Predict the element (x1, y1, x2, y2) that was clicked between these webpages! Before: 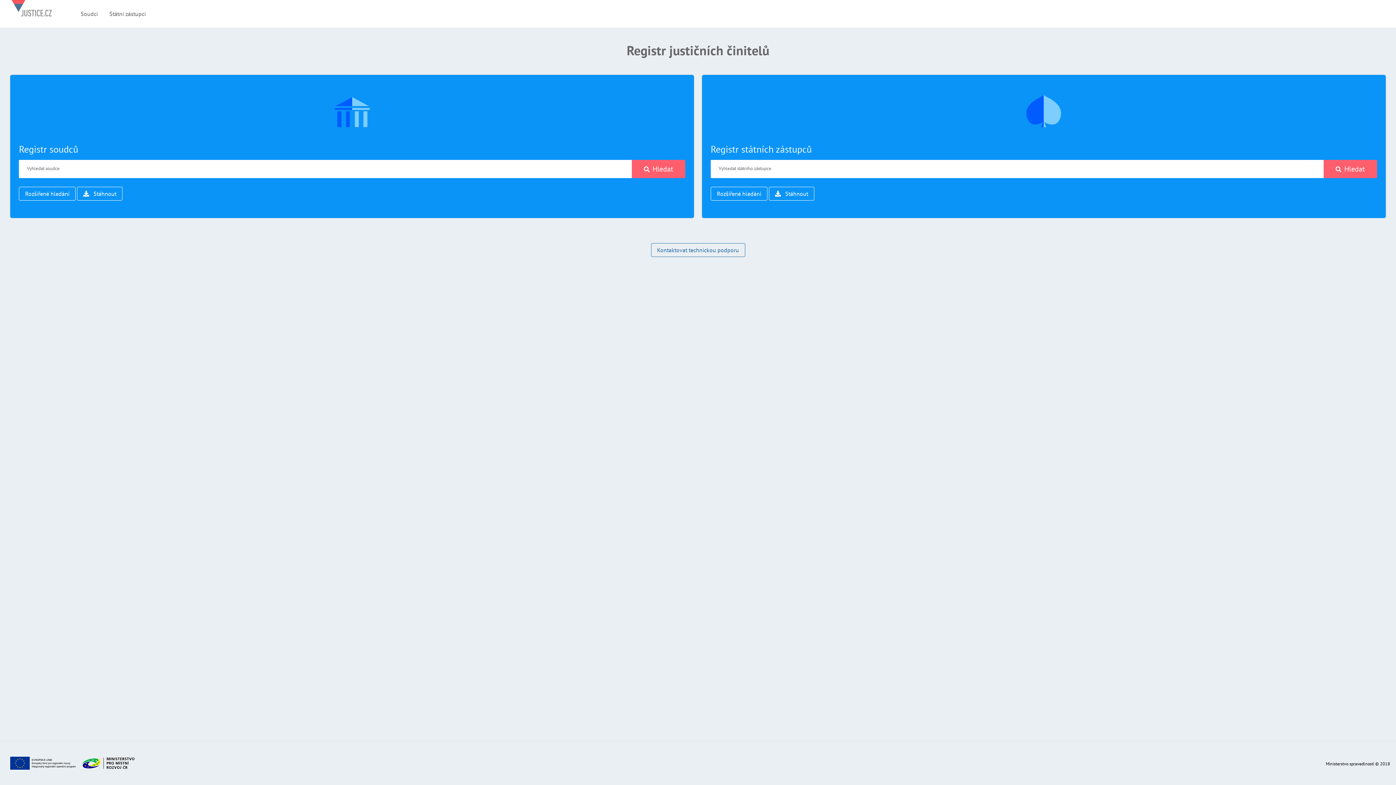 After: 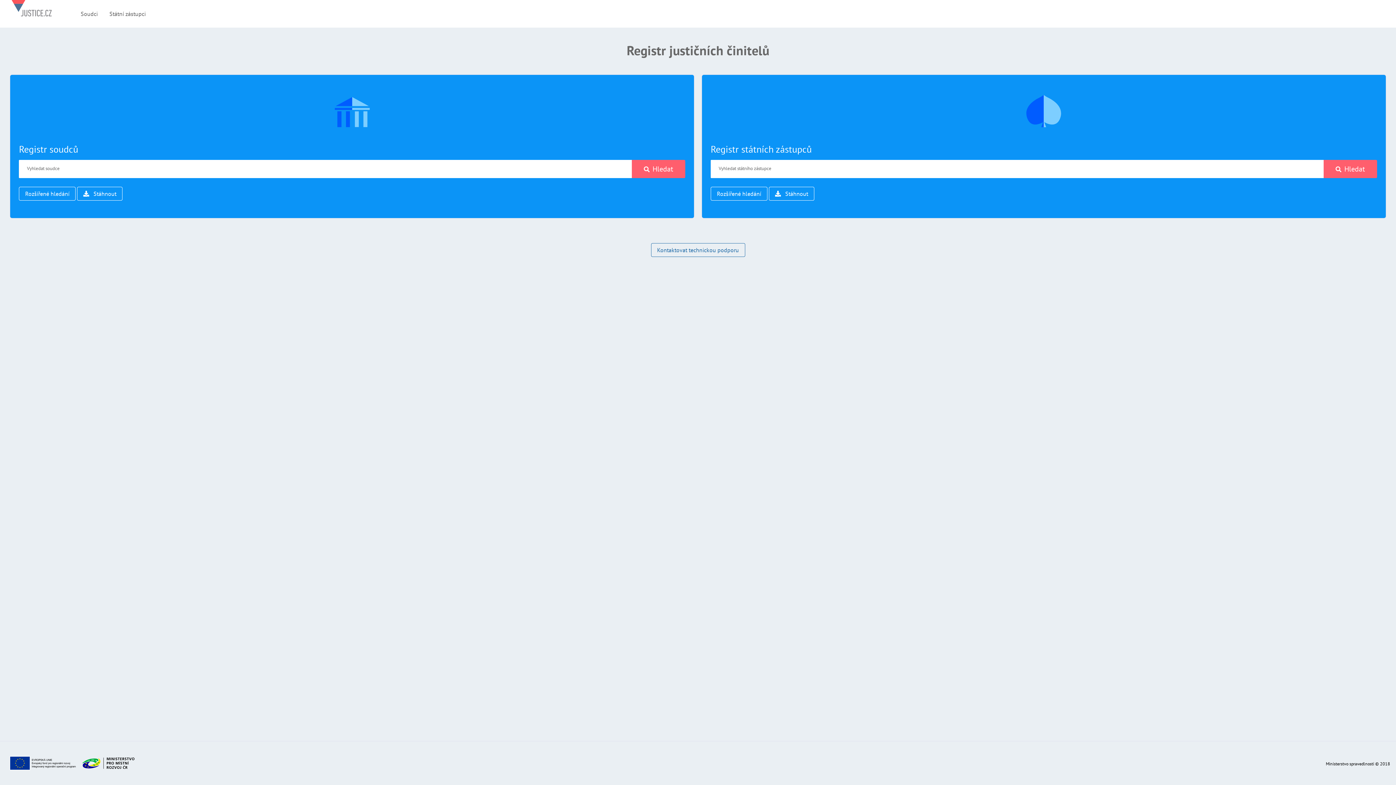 Action: bbox: (11, 0, 51, 27)